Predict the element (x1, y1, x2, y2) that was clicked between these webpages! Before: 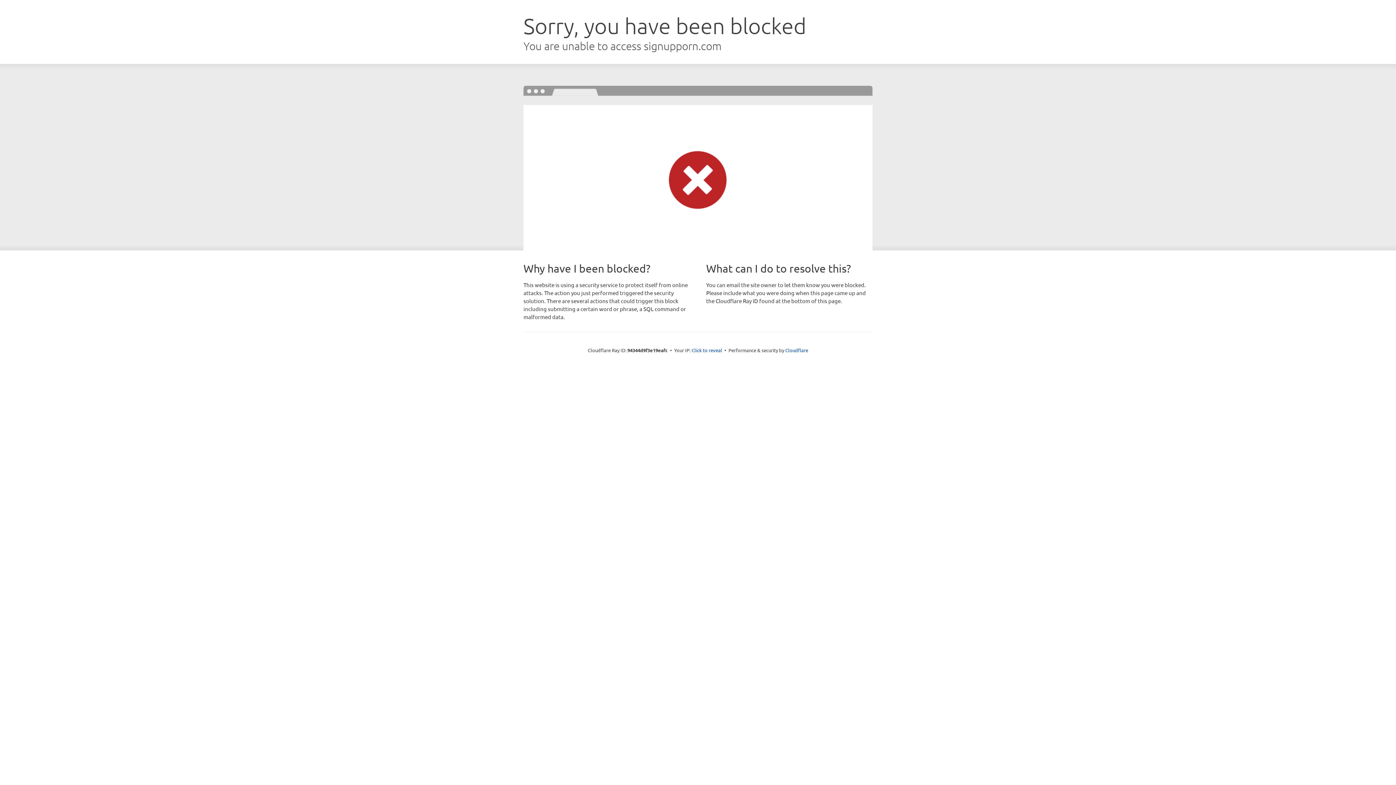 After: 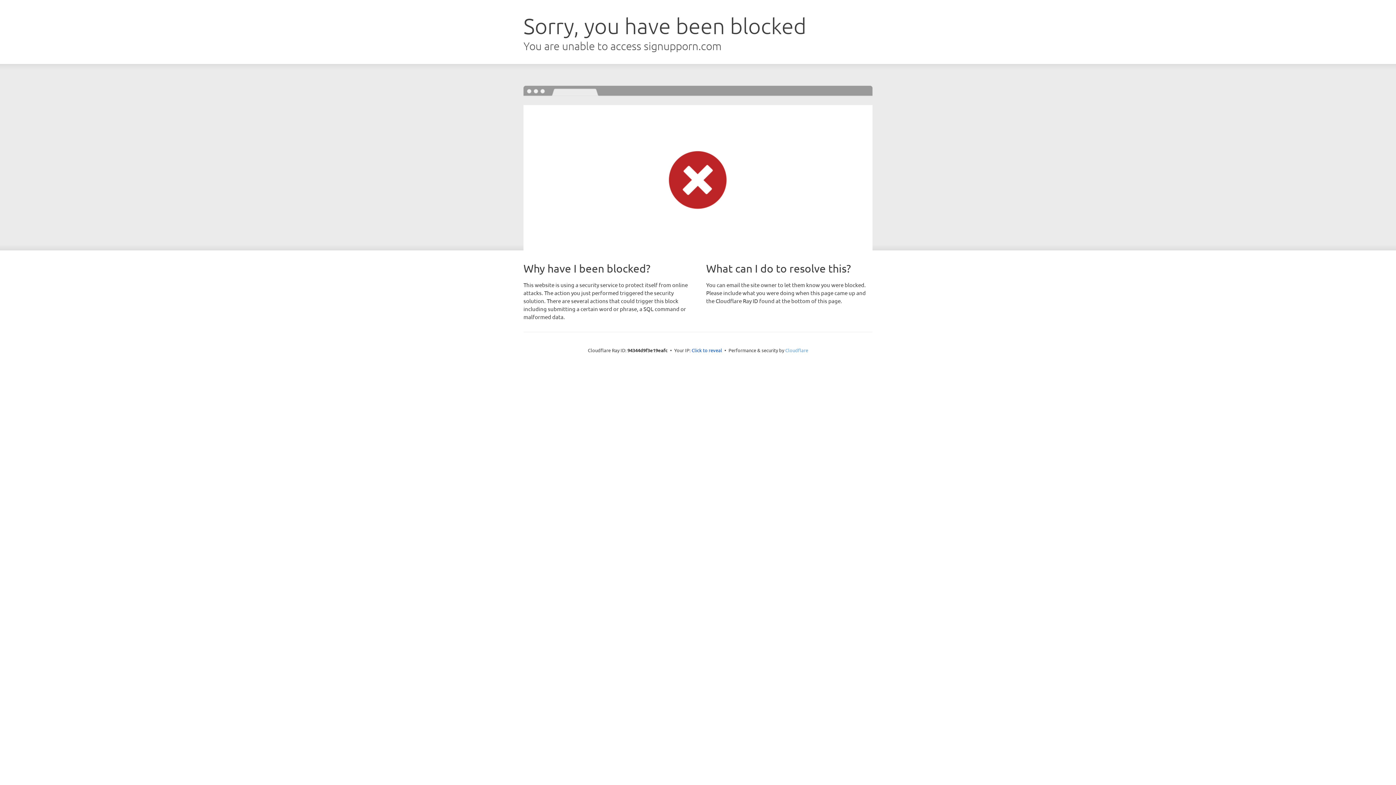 Action: bbox: (785, 347, 808, 353) label: Cloudflare